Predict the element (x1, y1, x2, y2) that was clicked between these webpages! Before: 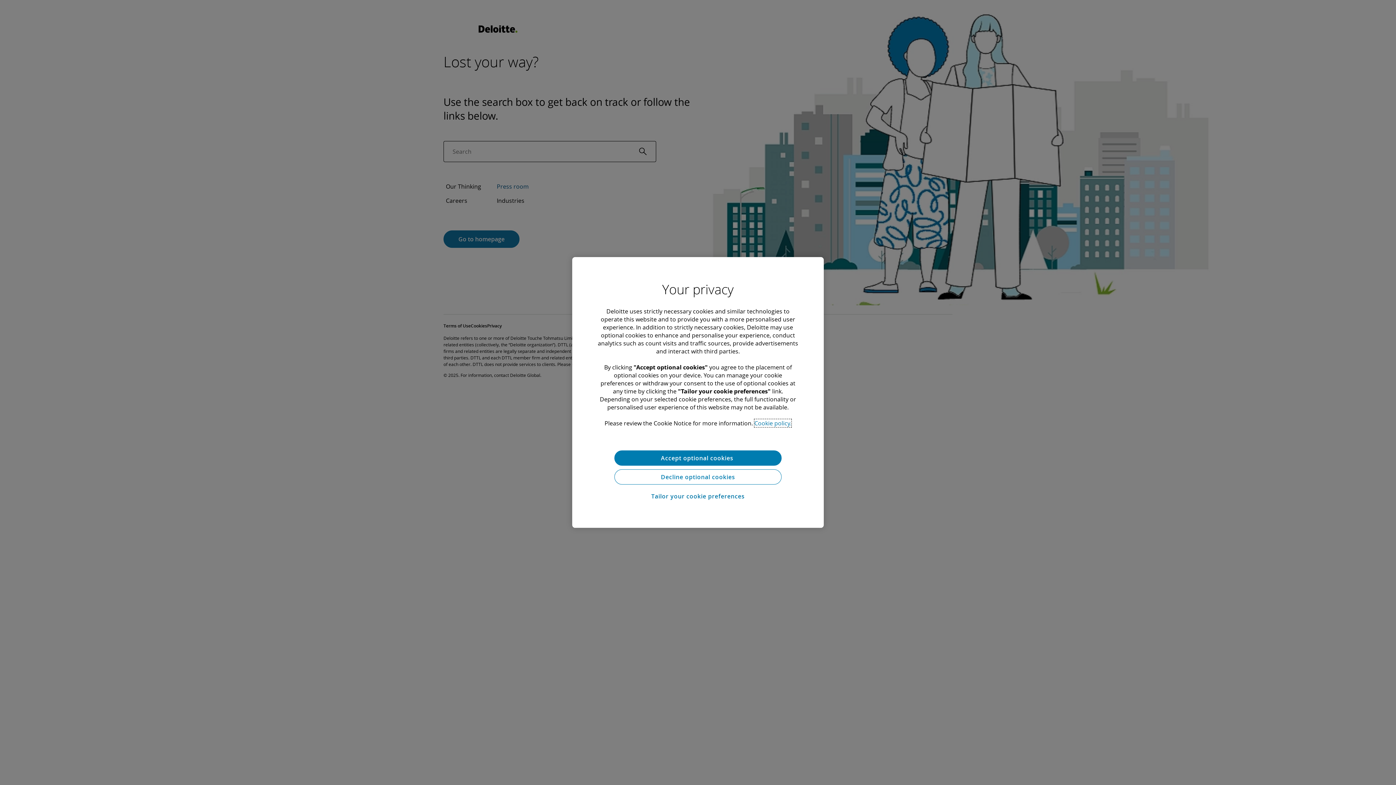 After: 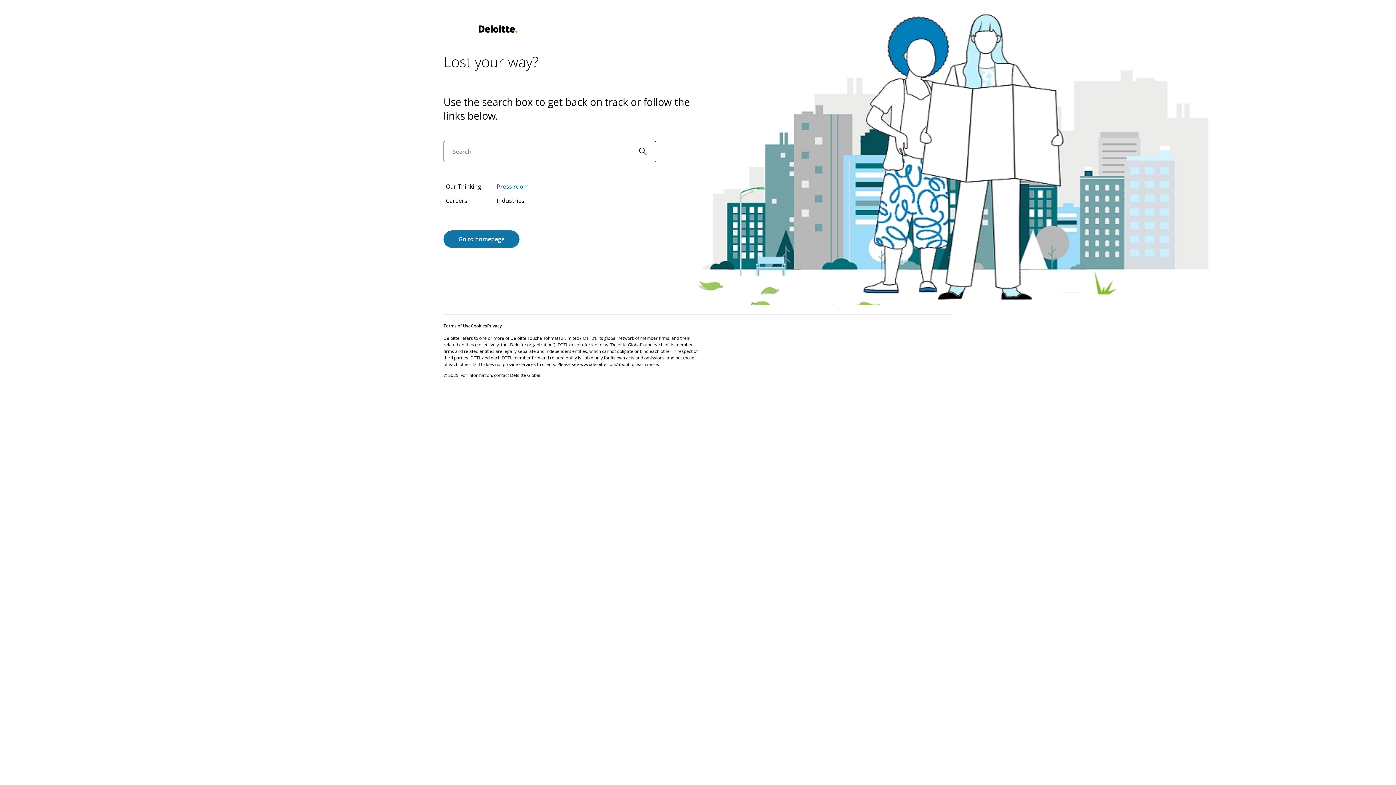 Action: bbox: (614, 469, 781, 484) label: Decline optional cookies